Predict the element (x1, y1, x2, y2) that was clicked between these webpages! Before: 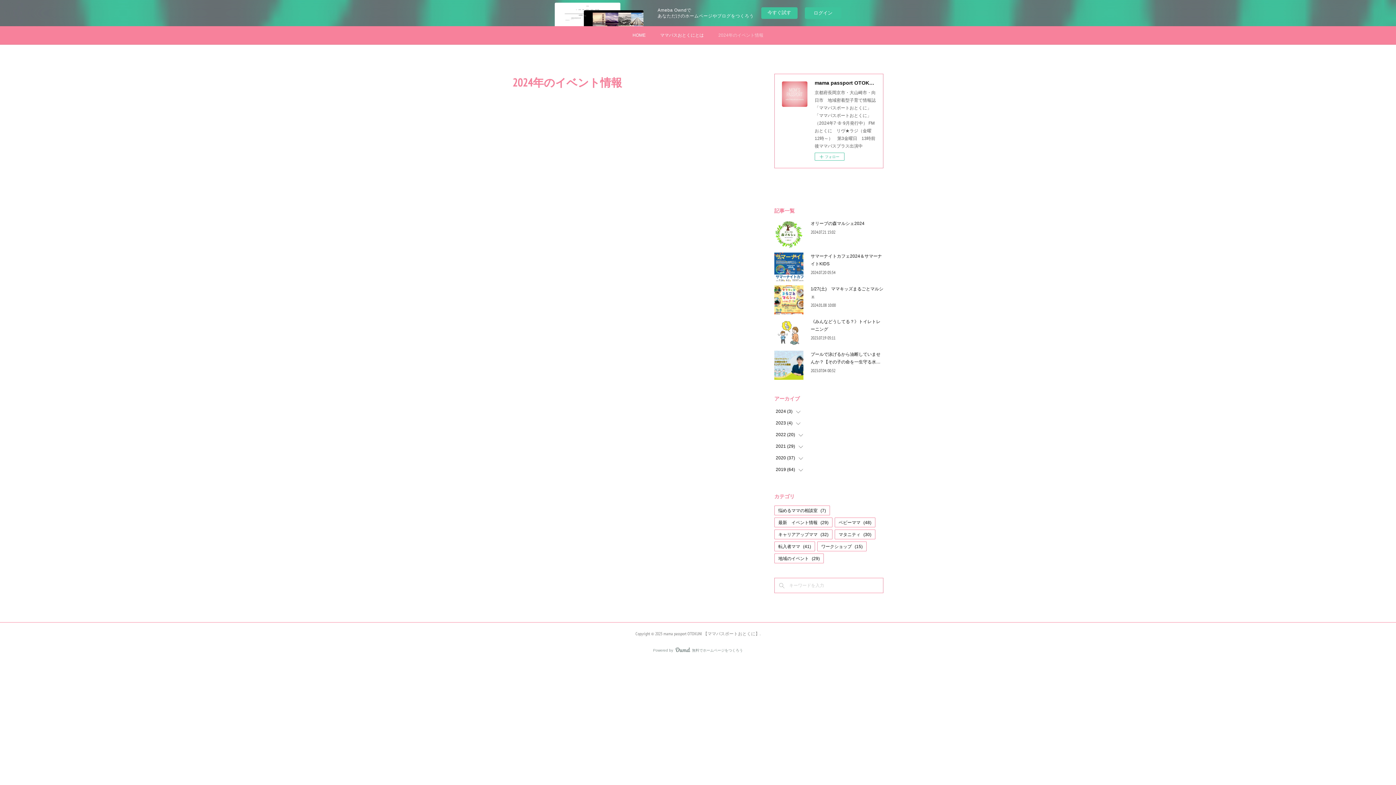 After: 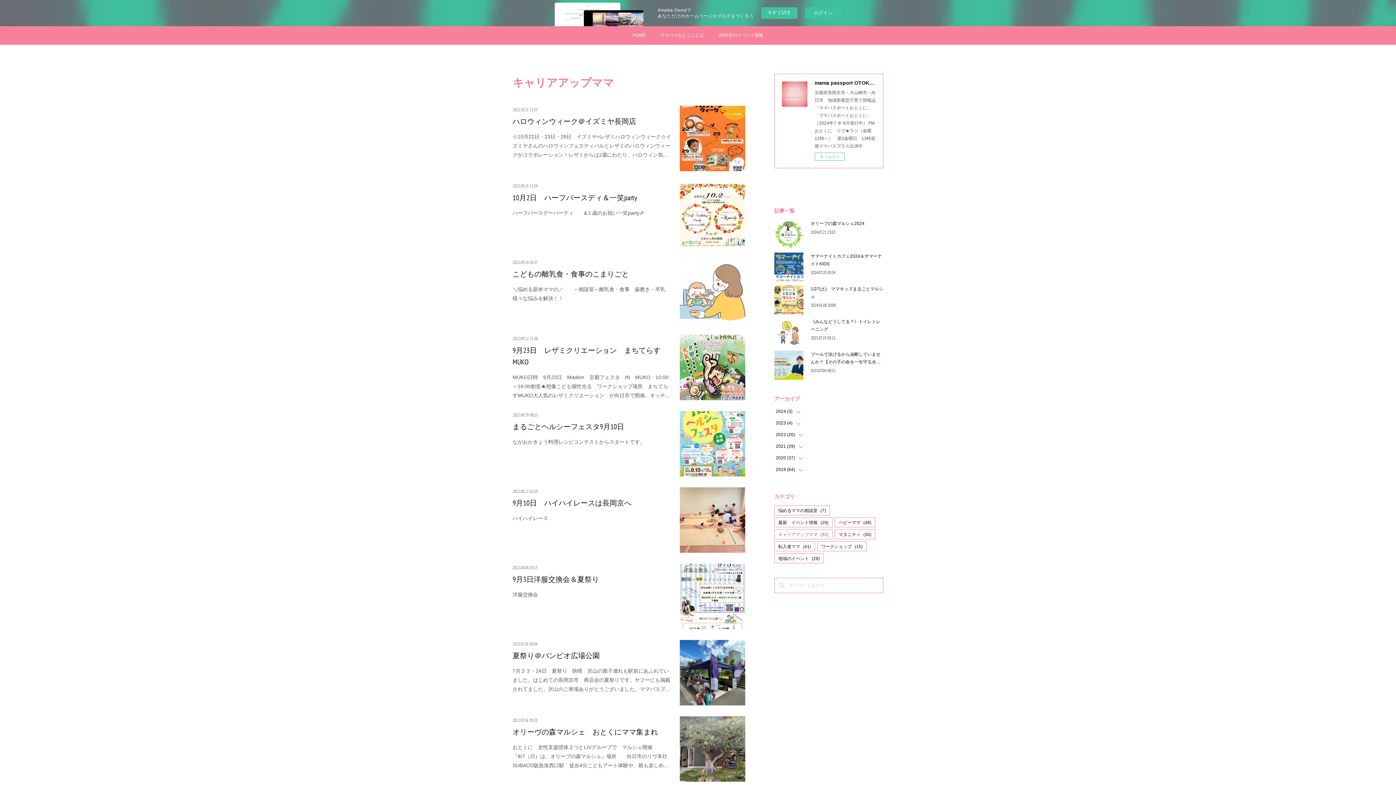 Action: bbox: (774, 530, 832, 539) label: キャリアアップママ(32)